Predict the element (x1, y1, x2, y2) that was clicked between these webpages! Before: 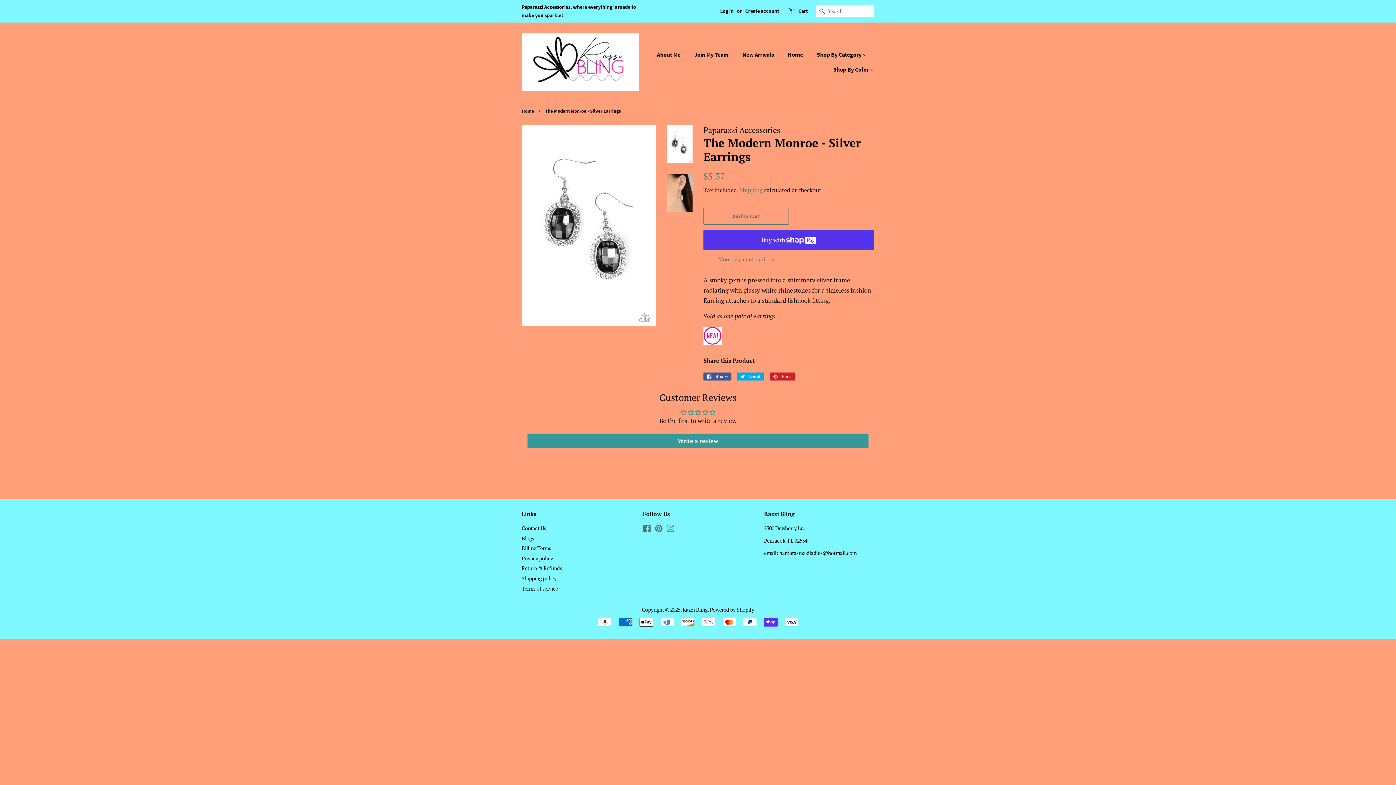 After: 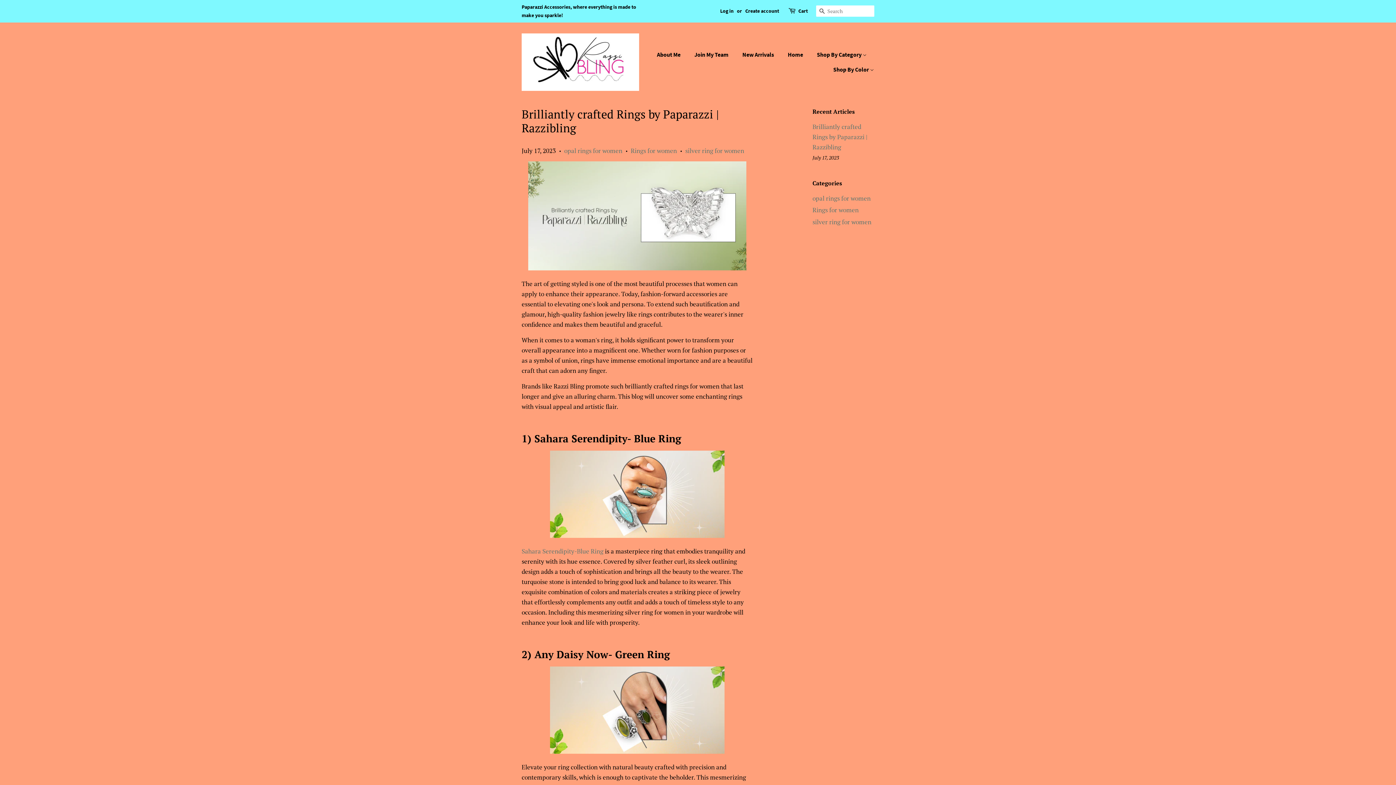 Action: label: Blogs bbox: (521, 535, 534, 542)